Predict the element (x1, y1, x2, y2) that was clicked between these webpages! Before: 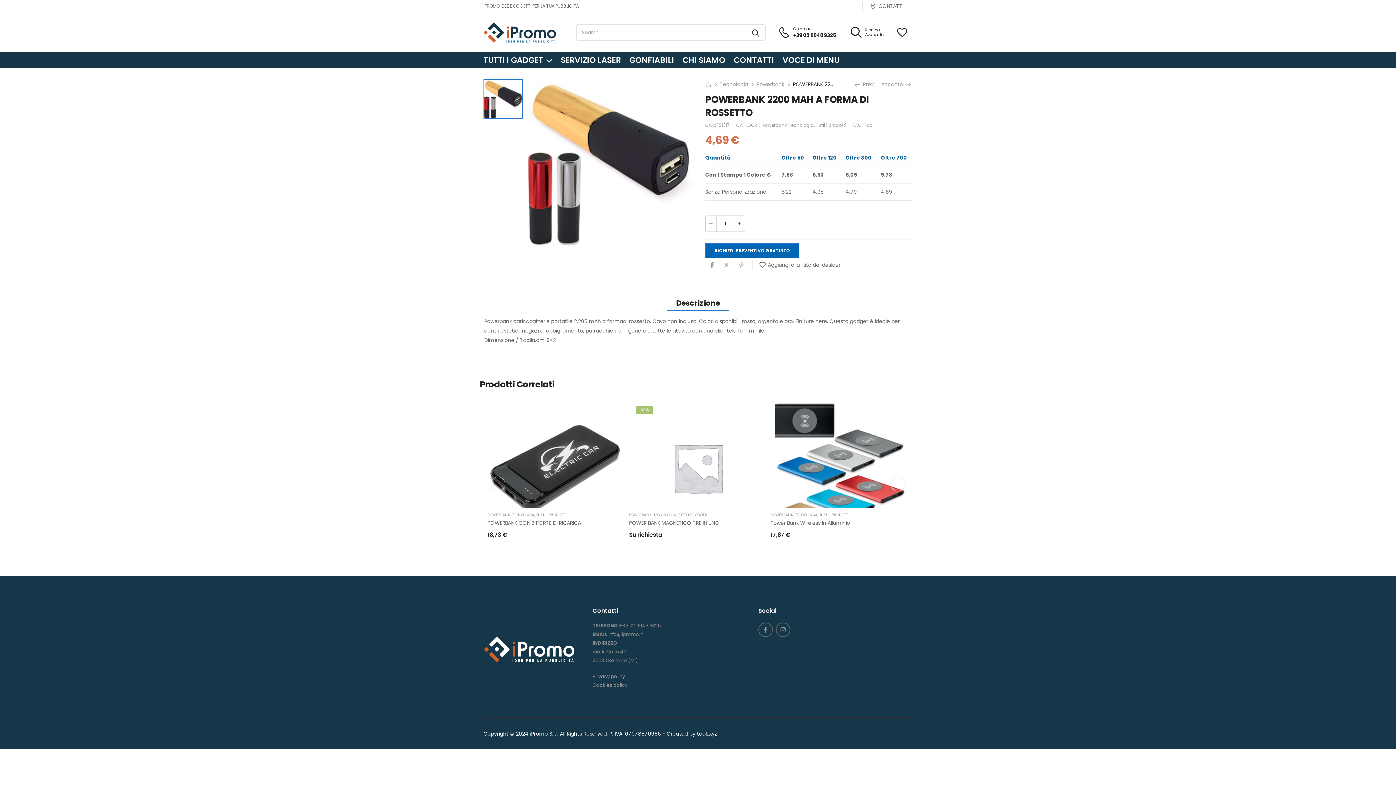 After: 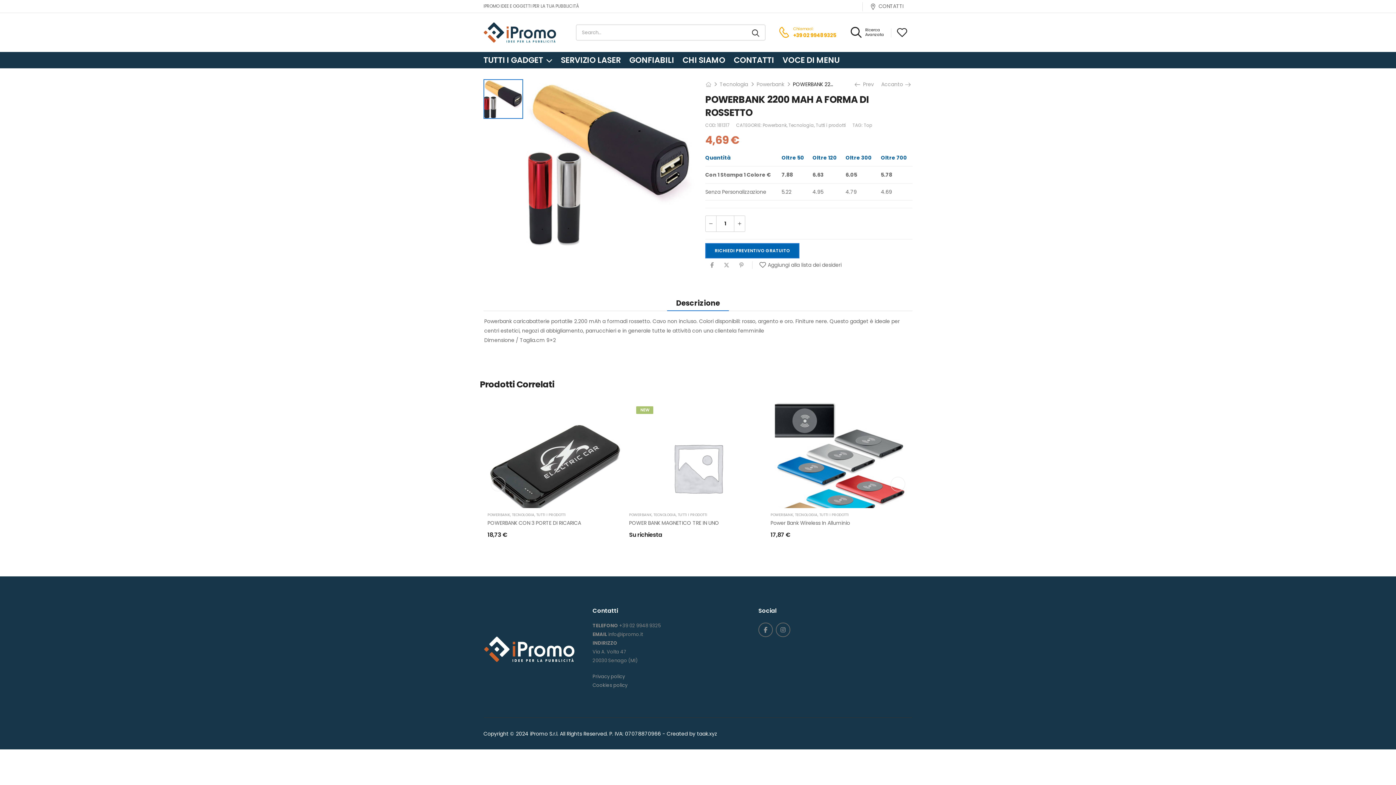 Action: bbox: (778, 26, 836, 38) label: Chiamaci:
+39 02 9948 9325